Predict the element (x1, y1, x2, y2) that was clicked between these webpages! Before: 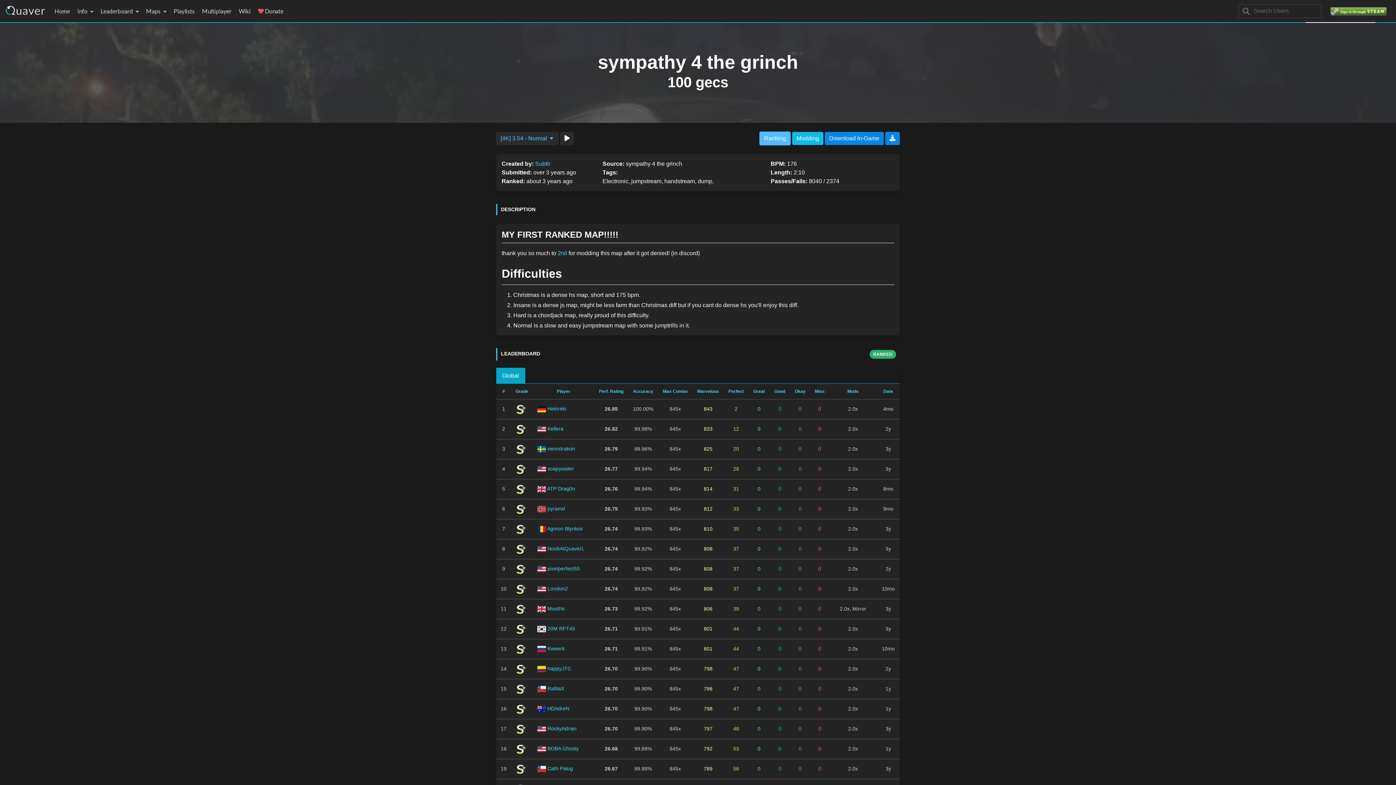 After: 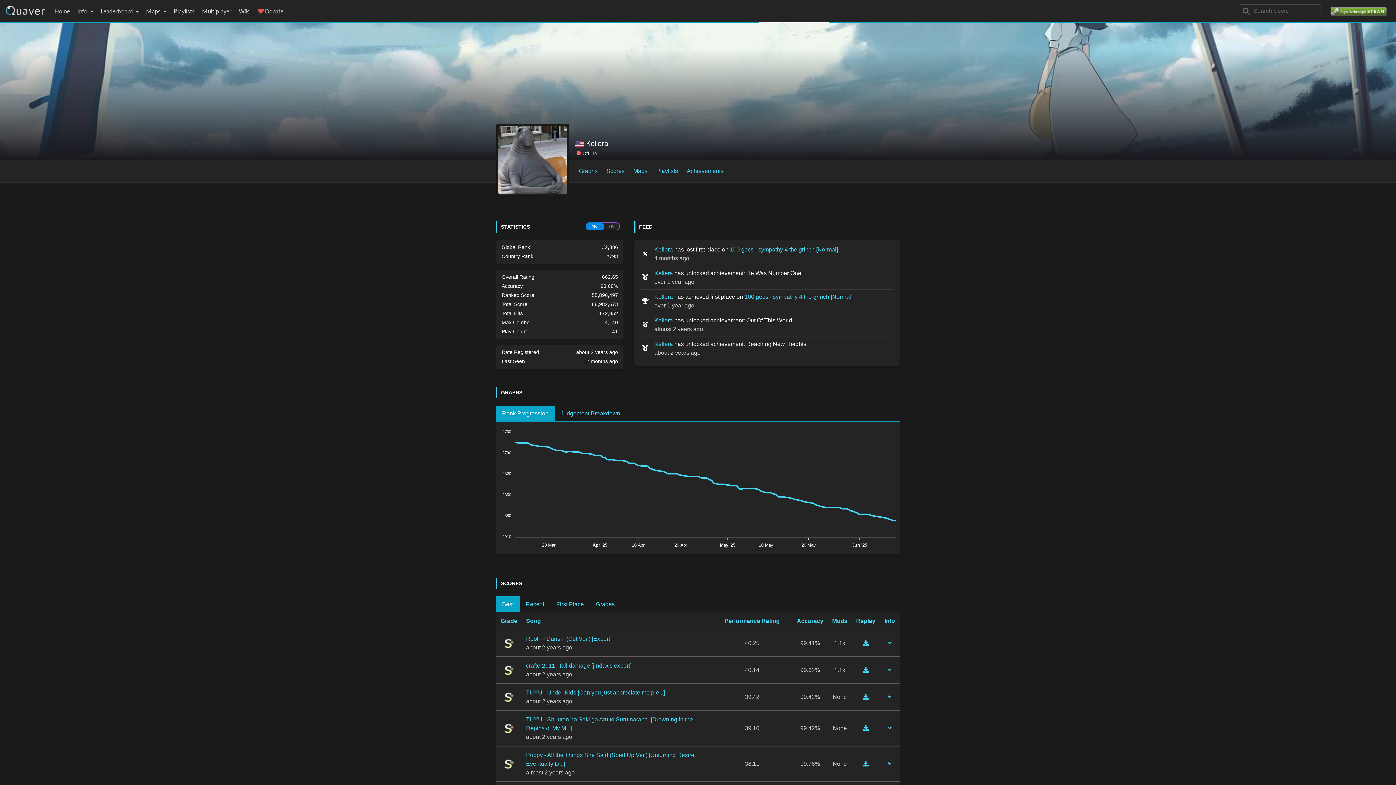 Action: label: Kellera bbox: (547, 425, 563, 431)